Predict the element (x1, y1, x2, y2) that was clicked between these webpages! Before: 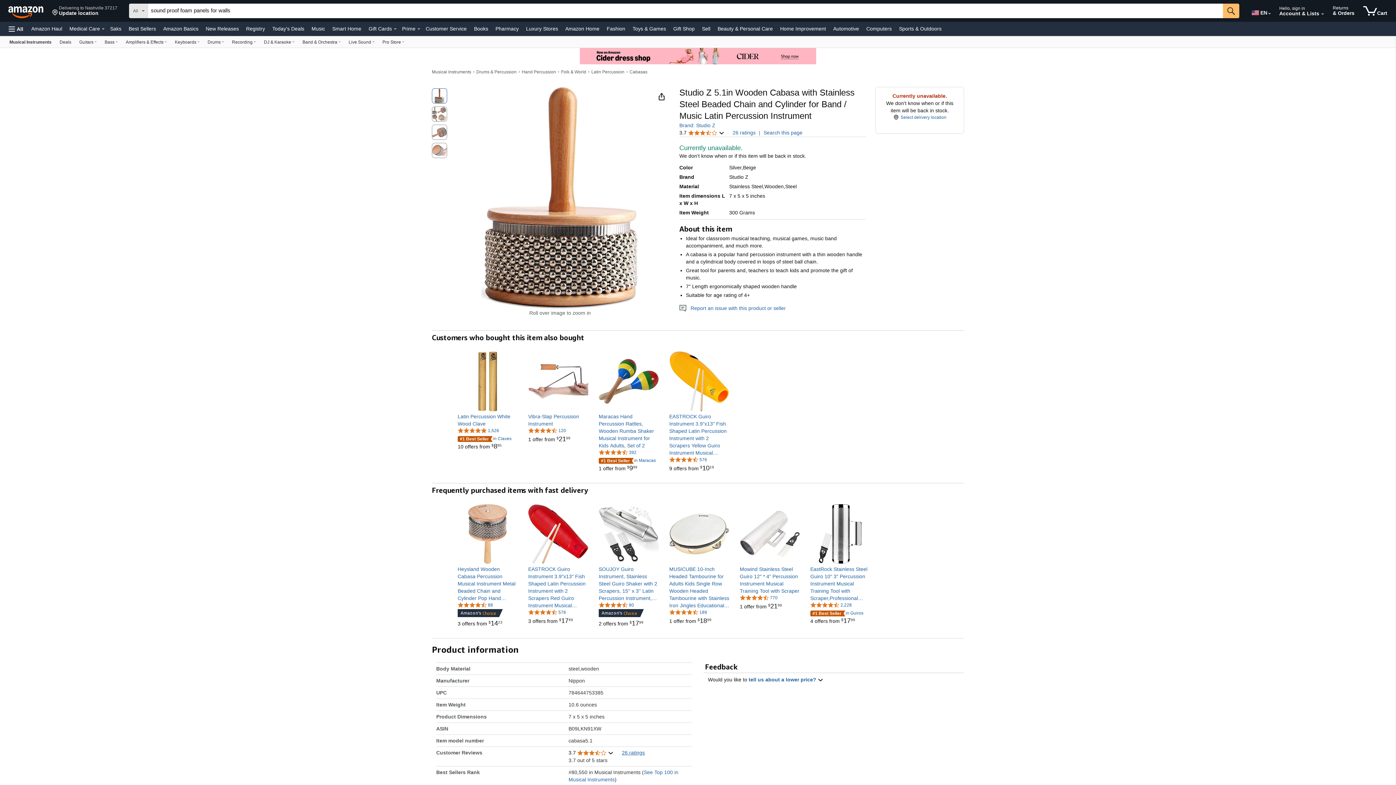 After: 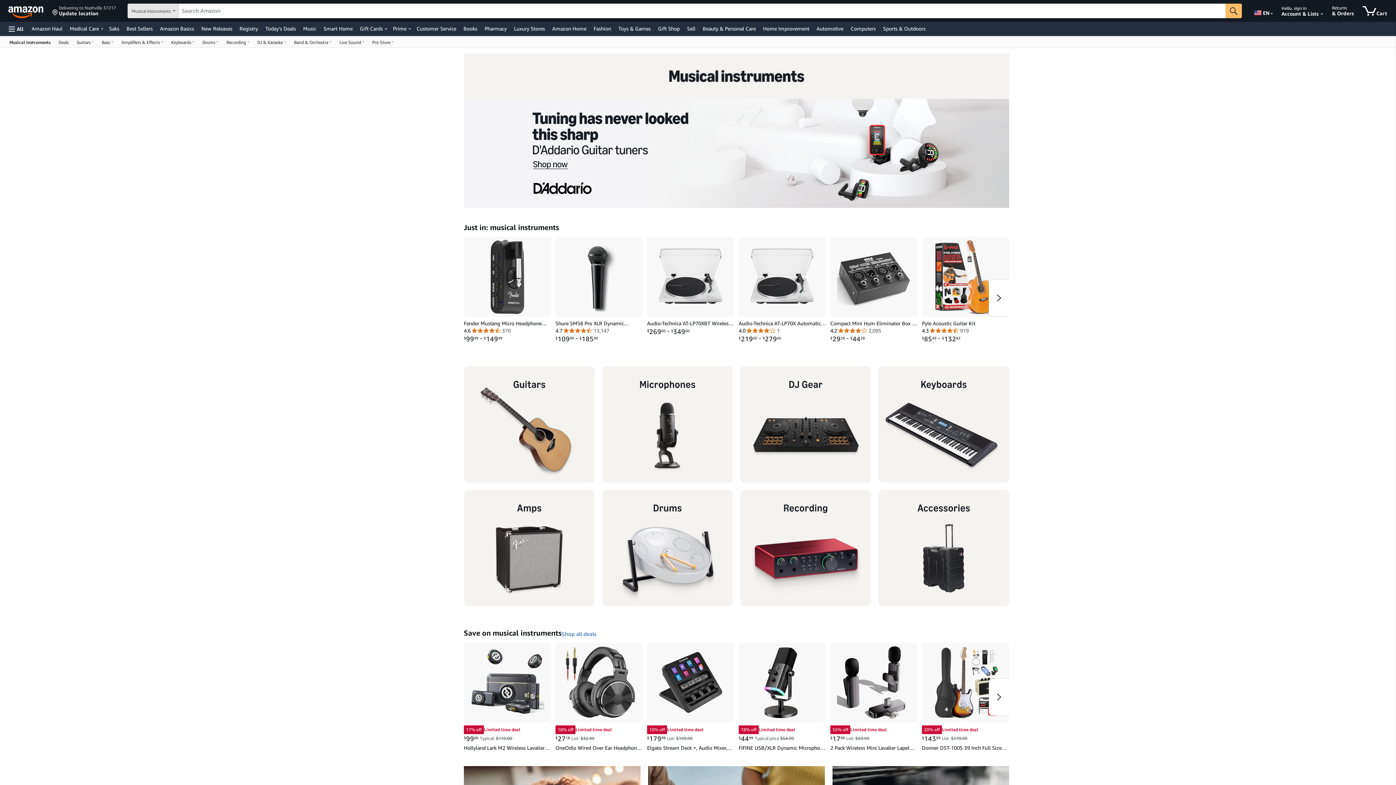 Action: bbox: (5, 36, 55, 47) label: Musical Instruments